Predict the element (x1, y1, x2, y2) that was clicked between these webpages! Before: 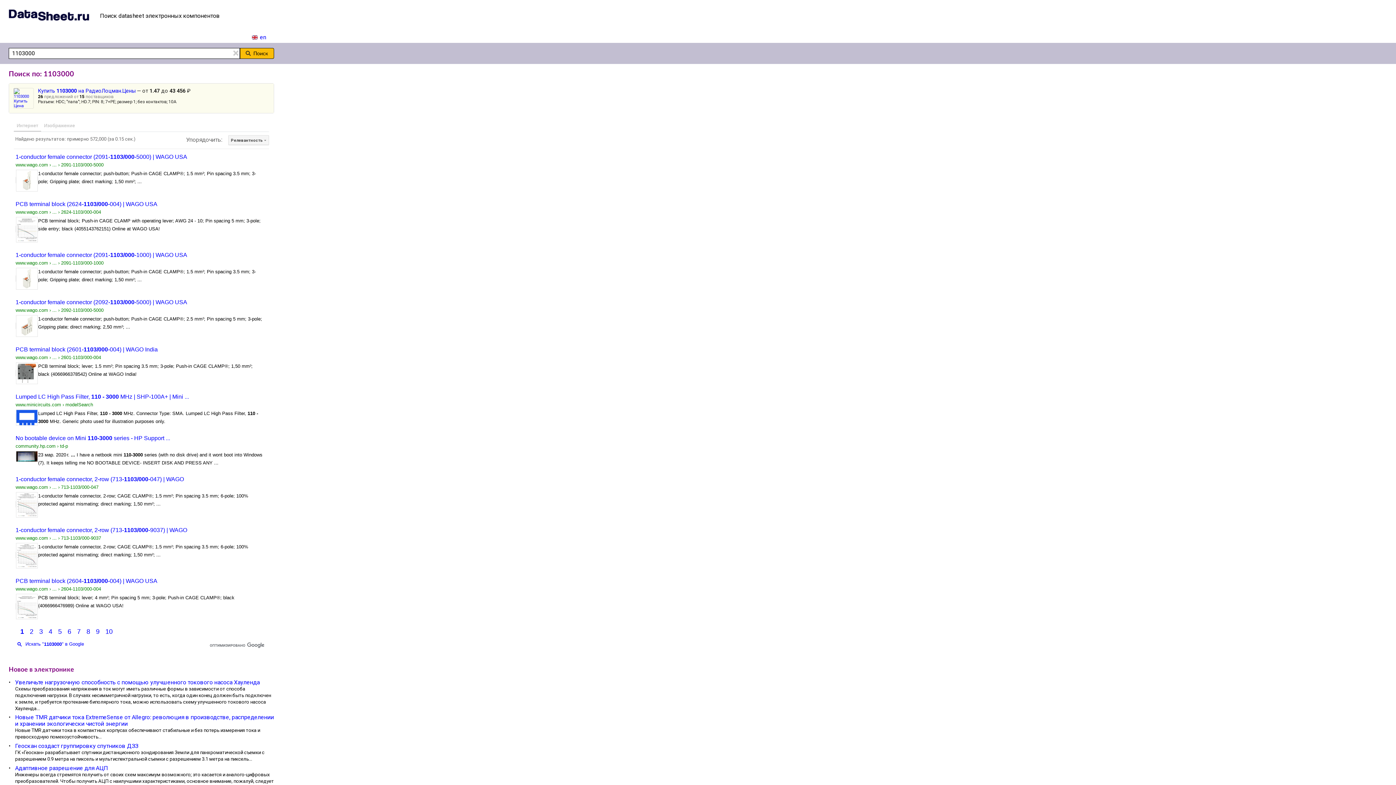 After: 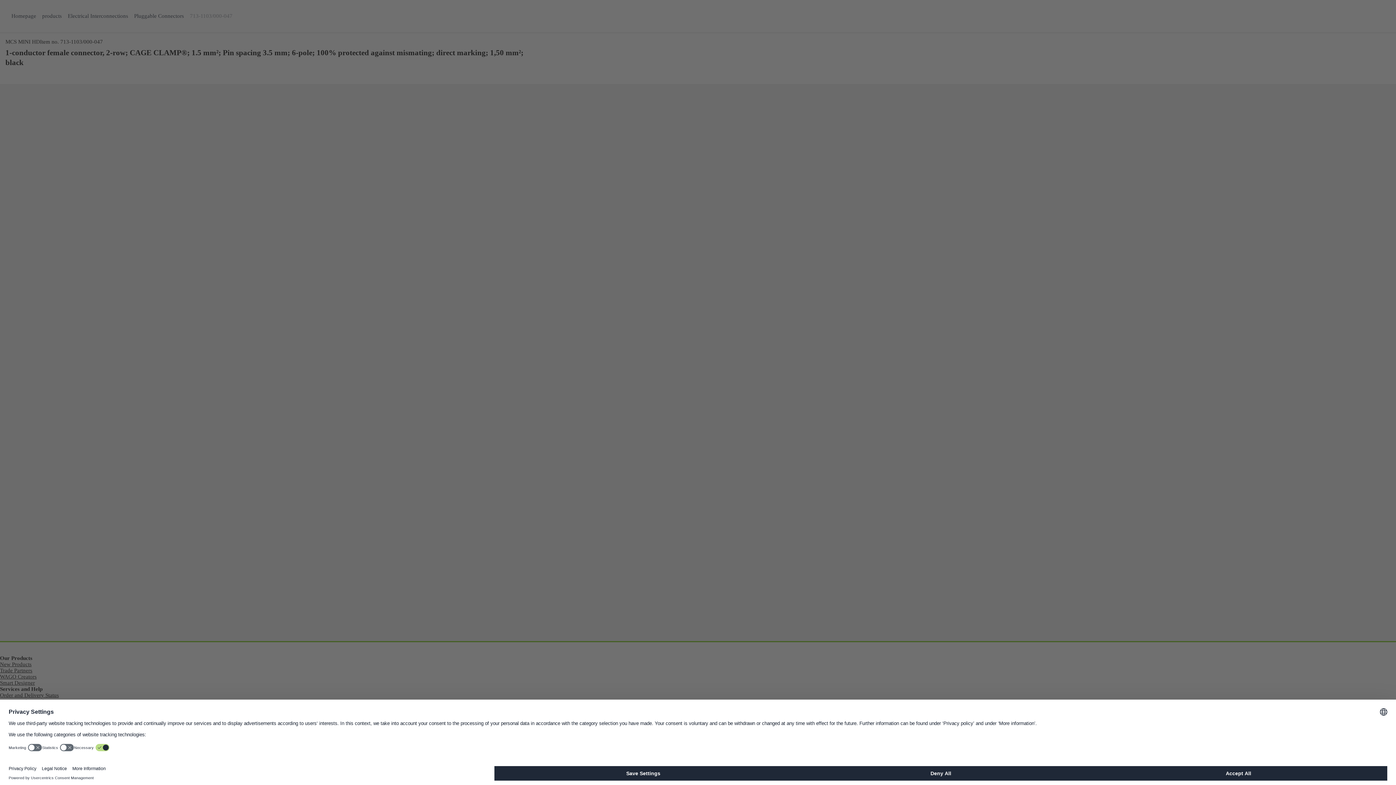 Action: bbox: (15, 501, 38, 507)